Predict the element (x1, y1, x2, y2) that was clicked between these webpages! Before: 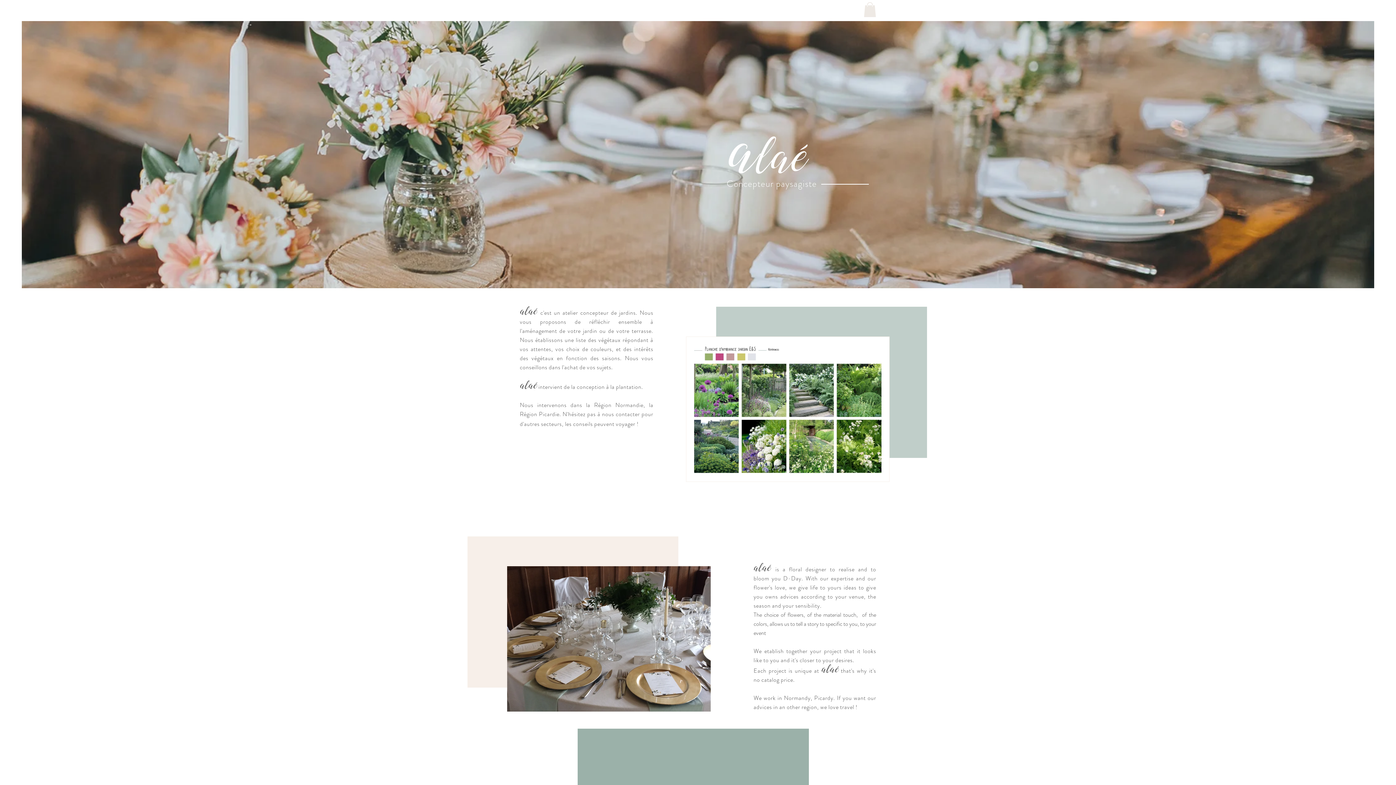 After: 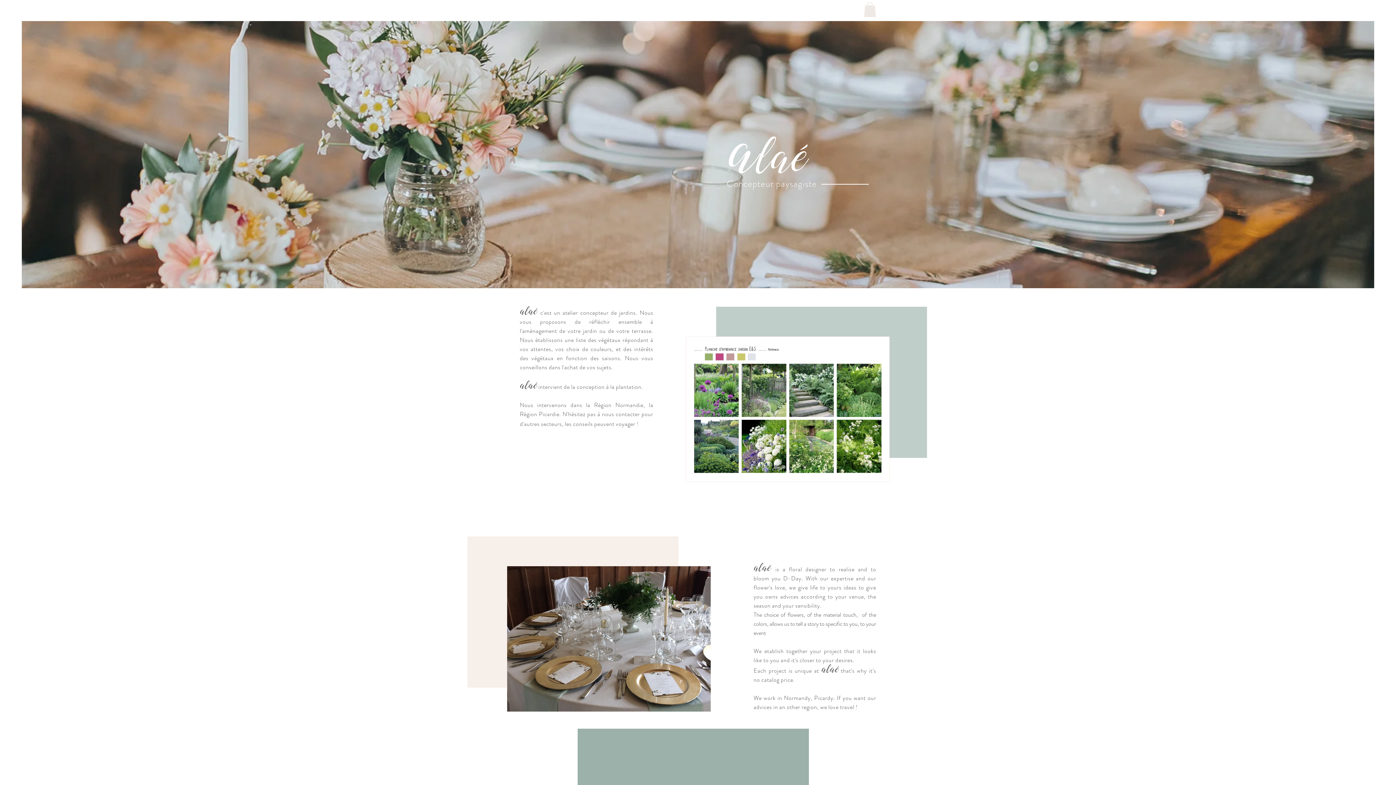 Action: bbox: (864, 2, 876, 16)